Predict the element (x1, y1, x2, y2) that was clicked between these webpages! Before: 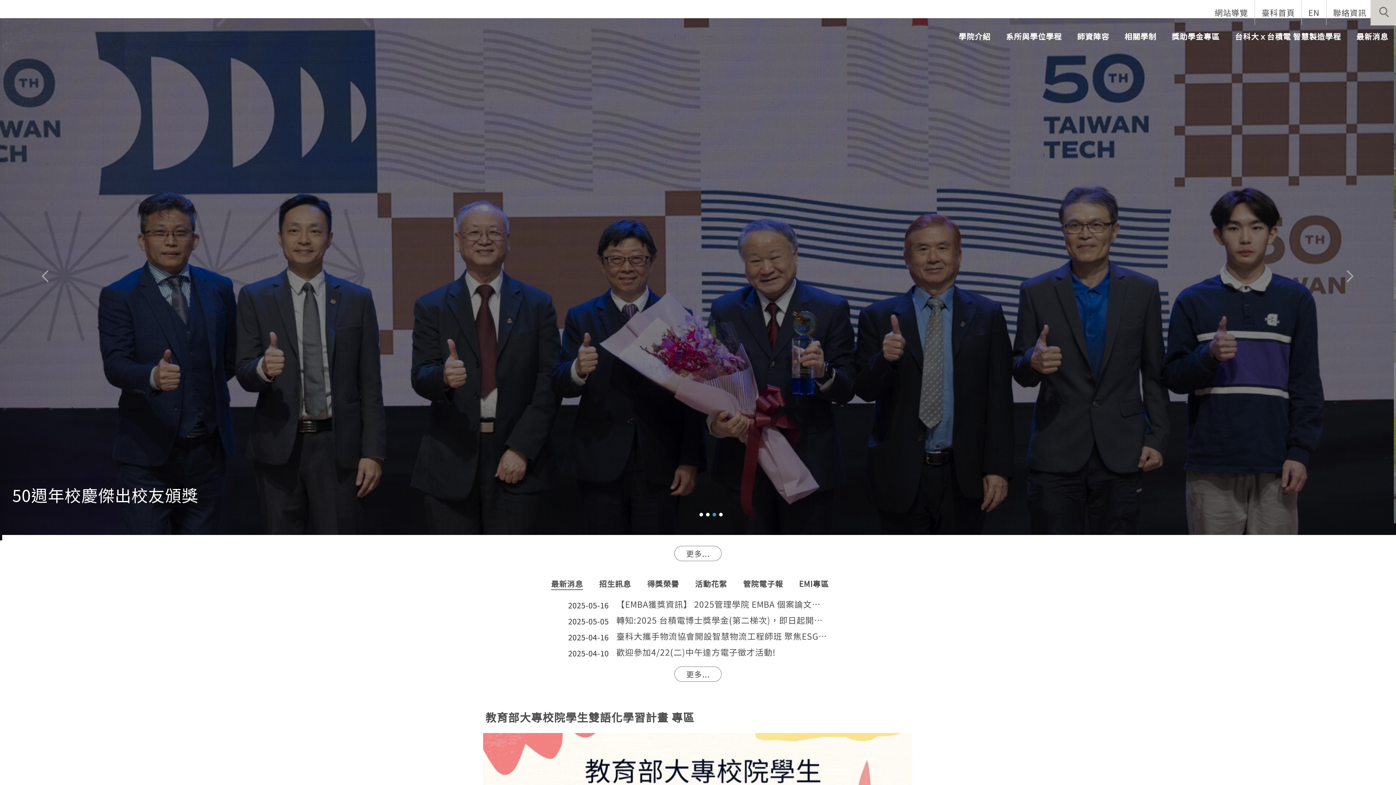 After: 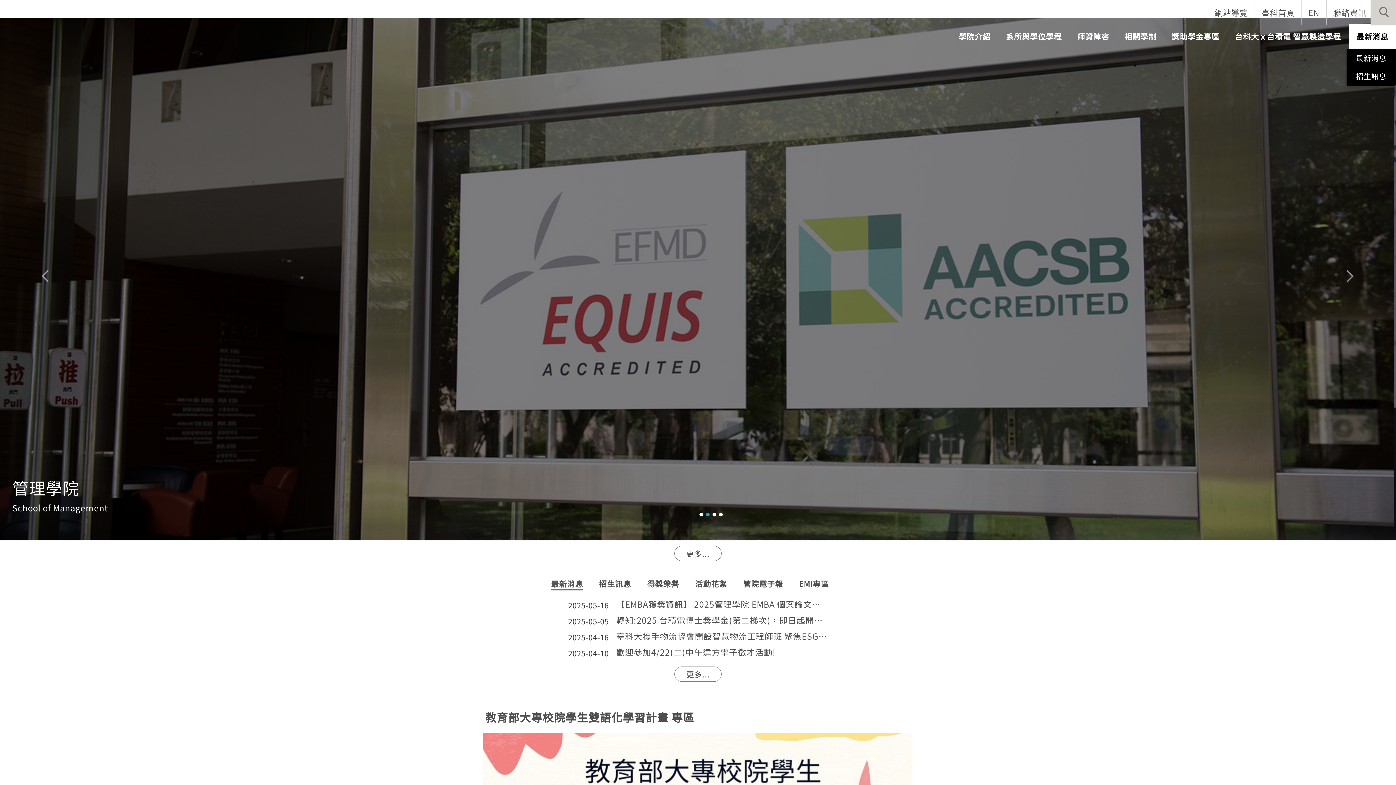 Action: label: 最新消息 bbox: (1349, 24, 1396, 48)